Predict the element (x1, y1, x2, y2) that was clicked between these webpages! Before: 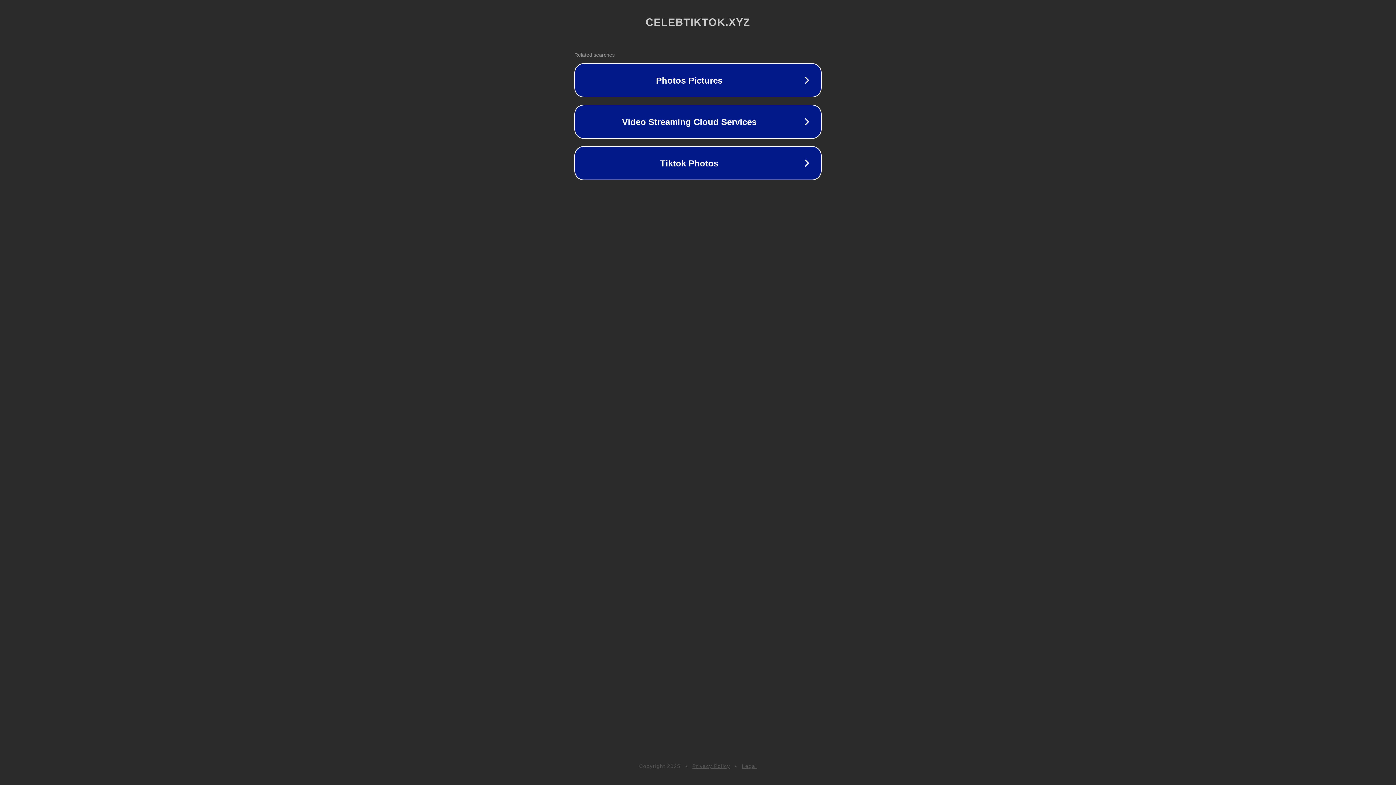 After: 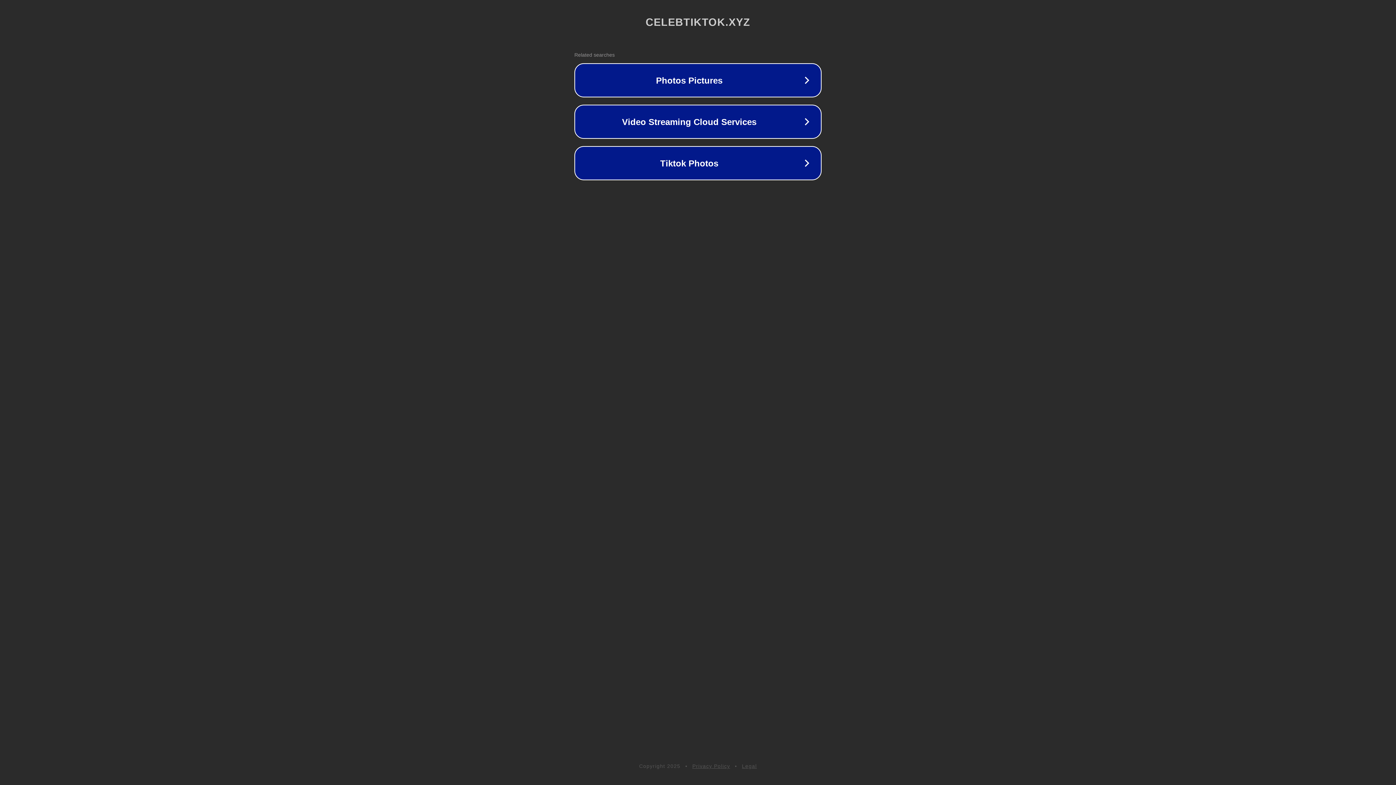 Action: bbox: (742, 763, 757, 769) label: Legal